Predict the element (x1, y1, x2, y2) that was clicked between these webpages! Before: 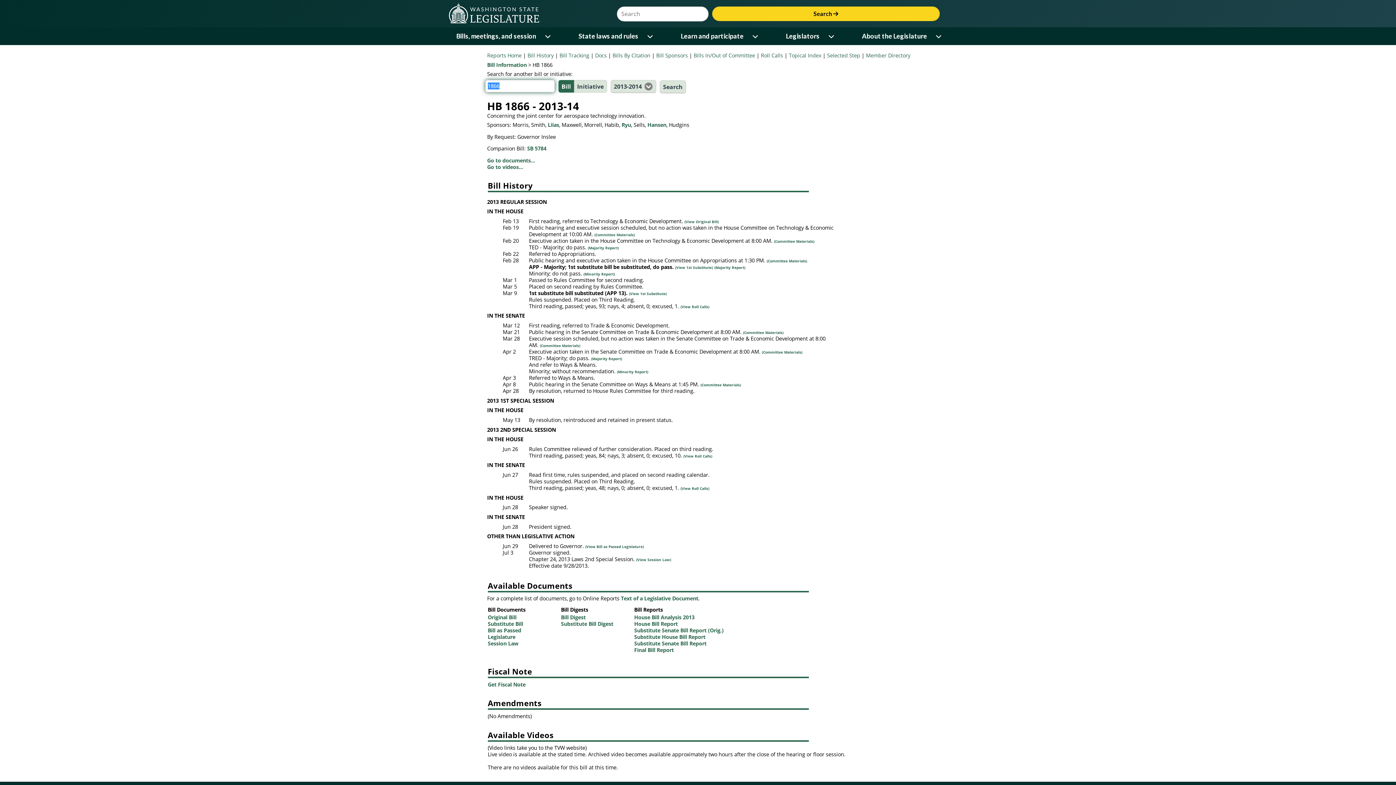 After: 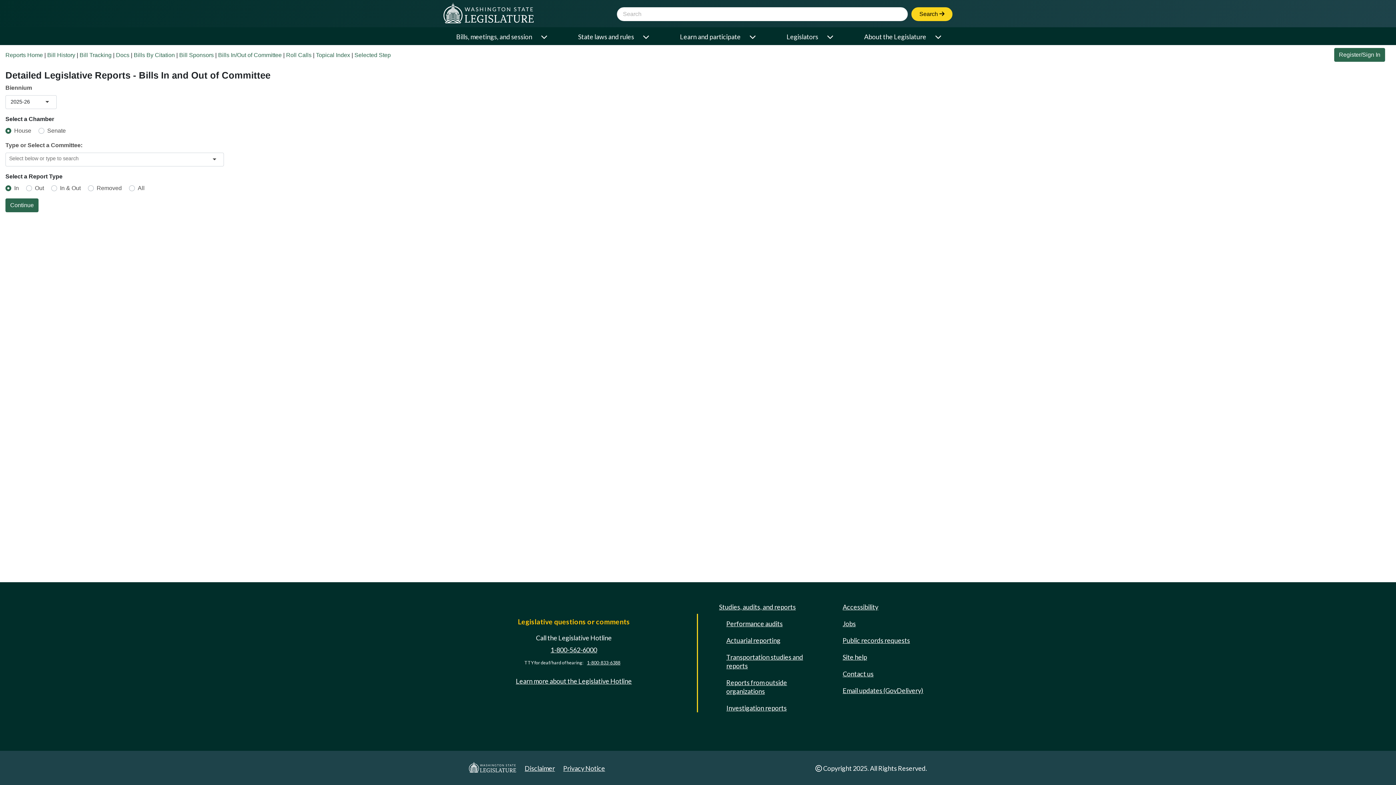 Action: label: Bills In/Out of Committee bbox: (693, 52, 755, 58)